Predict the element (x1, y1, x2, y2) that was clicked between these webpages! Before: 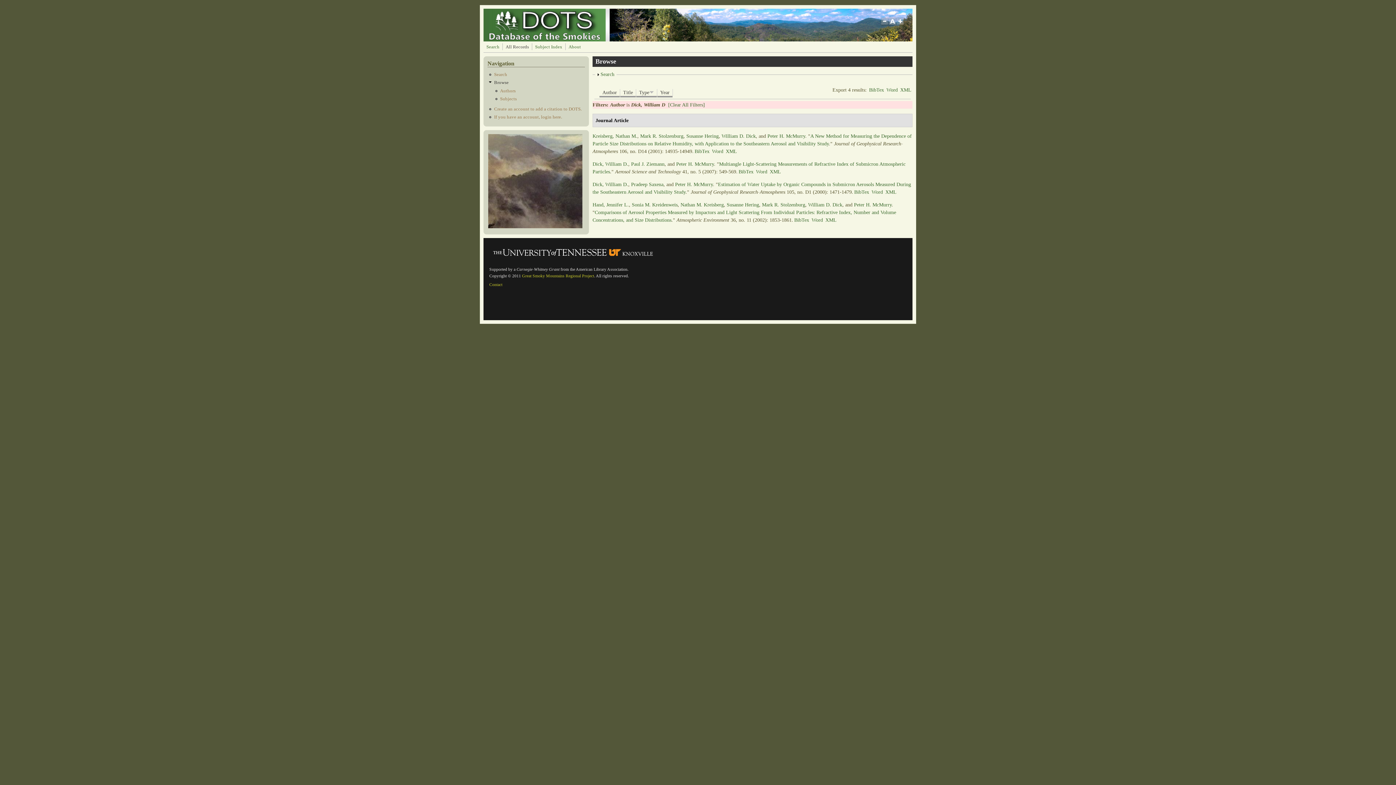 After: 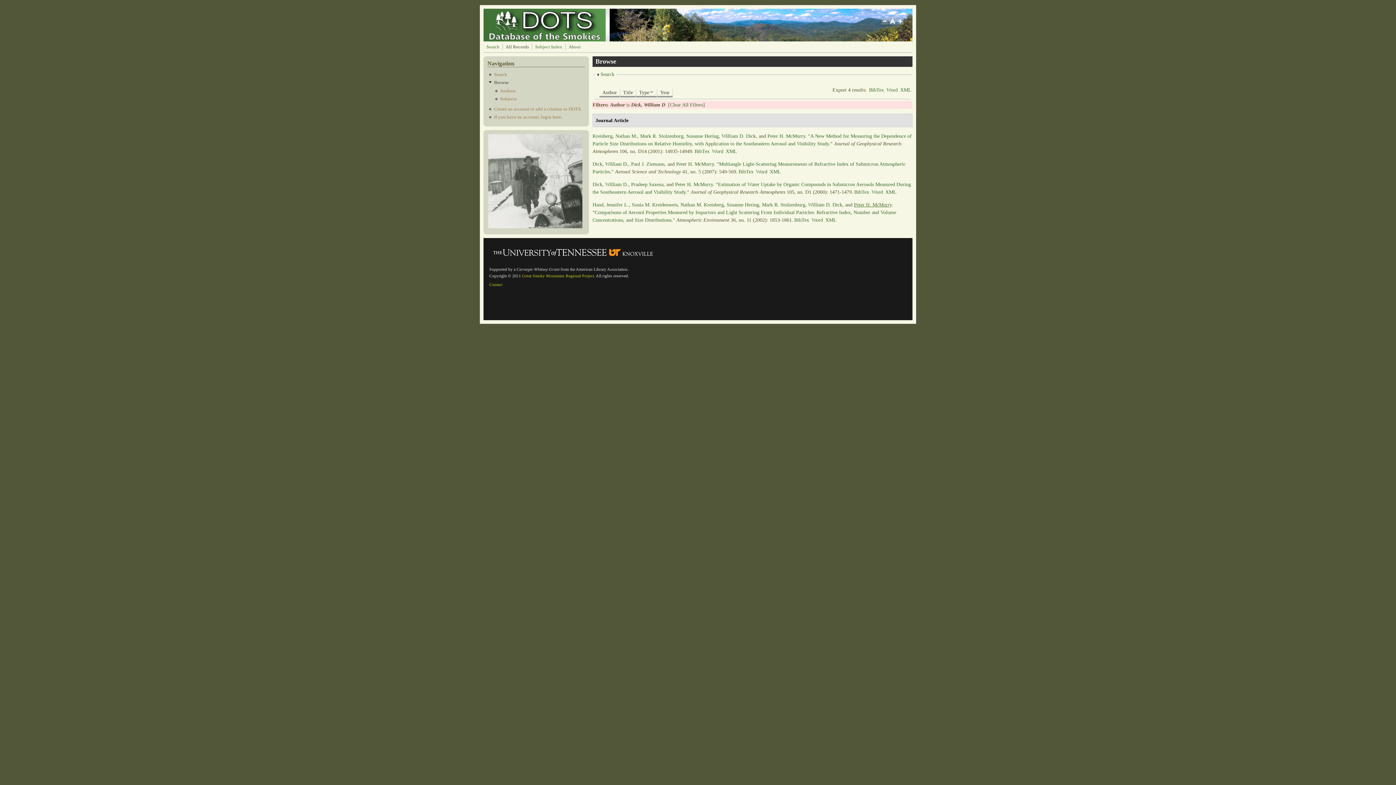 Action: label: Peter H. McMurry bbox: (854, 202, 892, 207)